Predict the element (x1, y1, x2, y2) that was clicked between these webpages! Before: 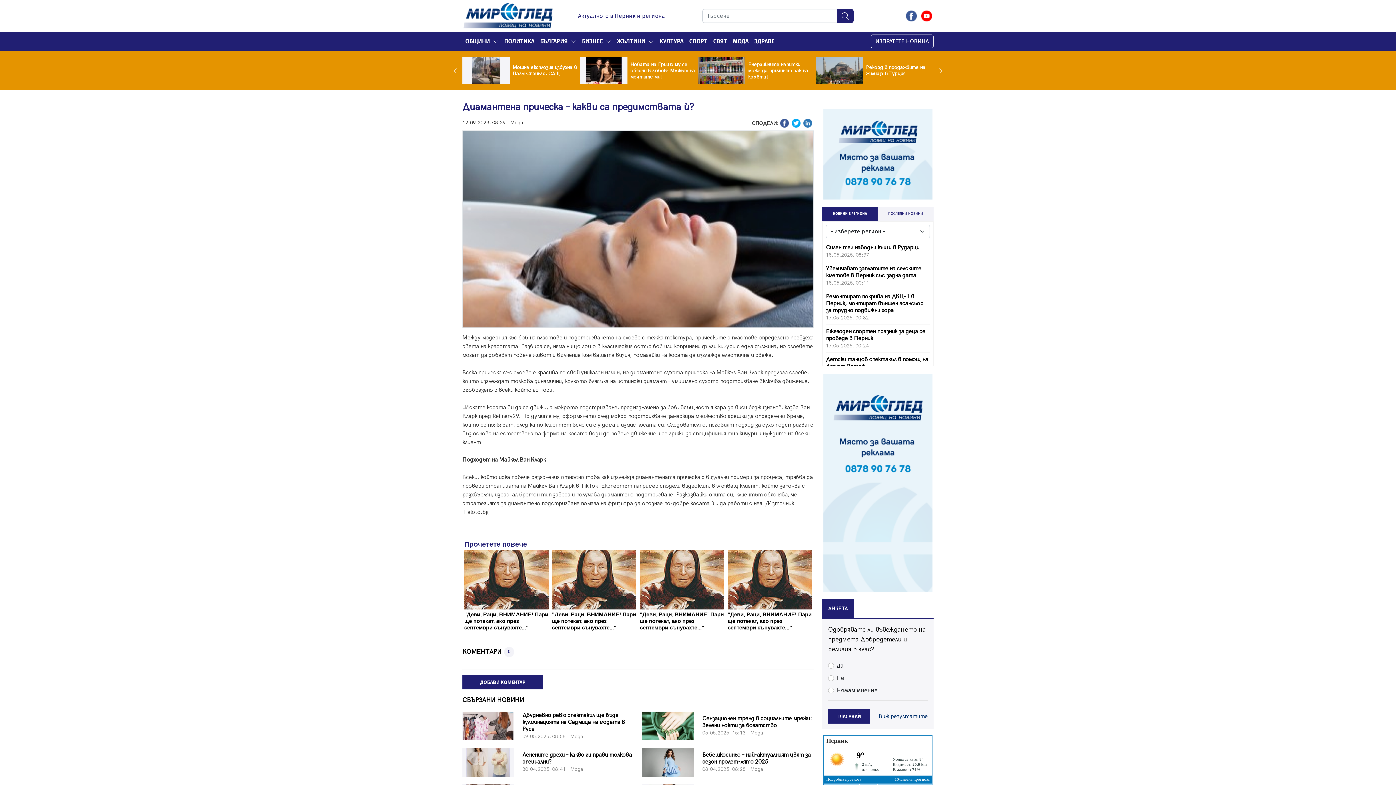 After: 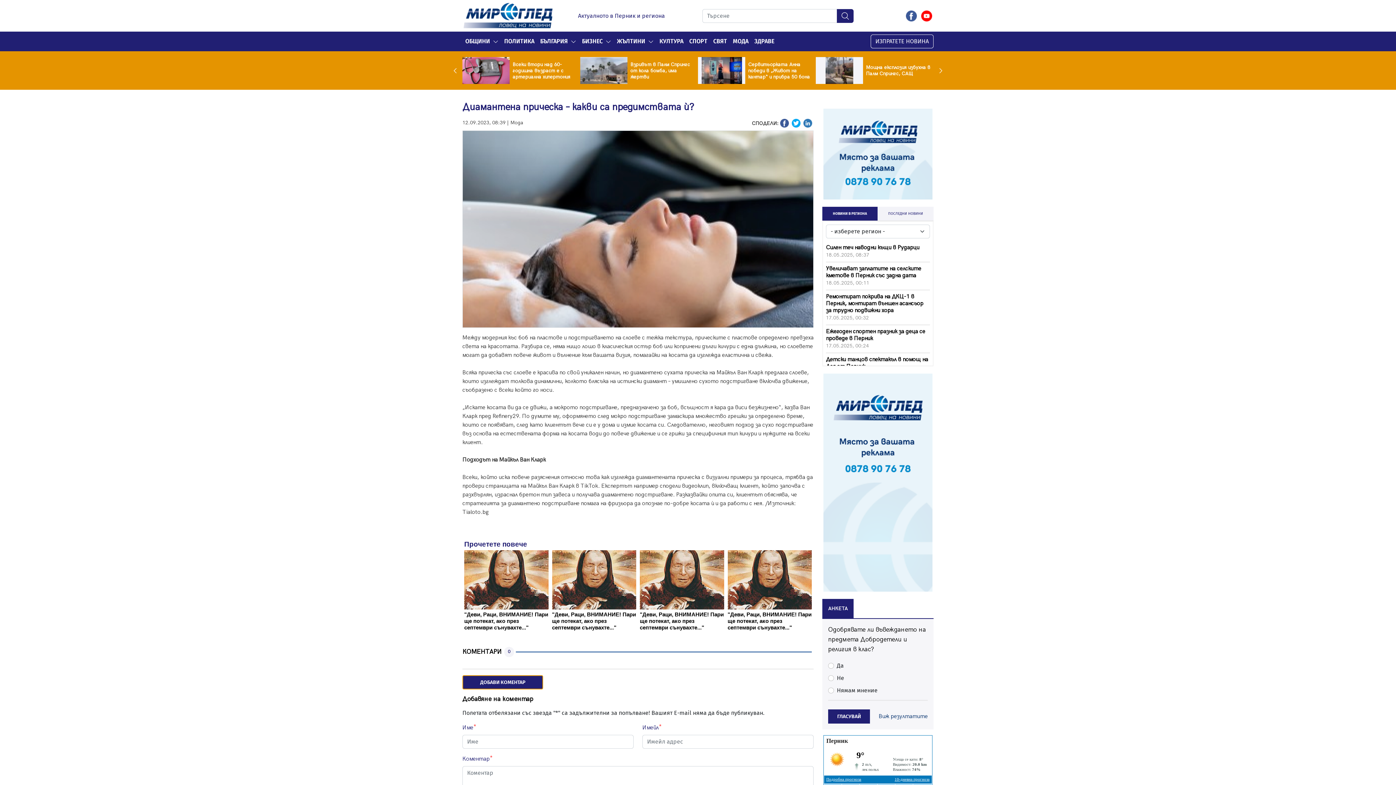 Action: bbox: (462, 675, 543, 689) label: ДОБАВИ КОМЕНТАР